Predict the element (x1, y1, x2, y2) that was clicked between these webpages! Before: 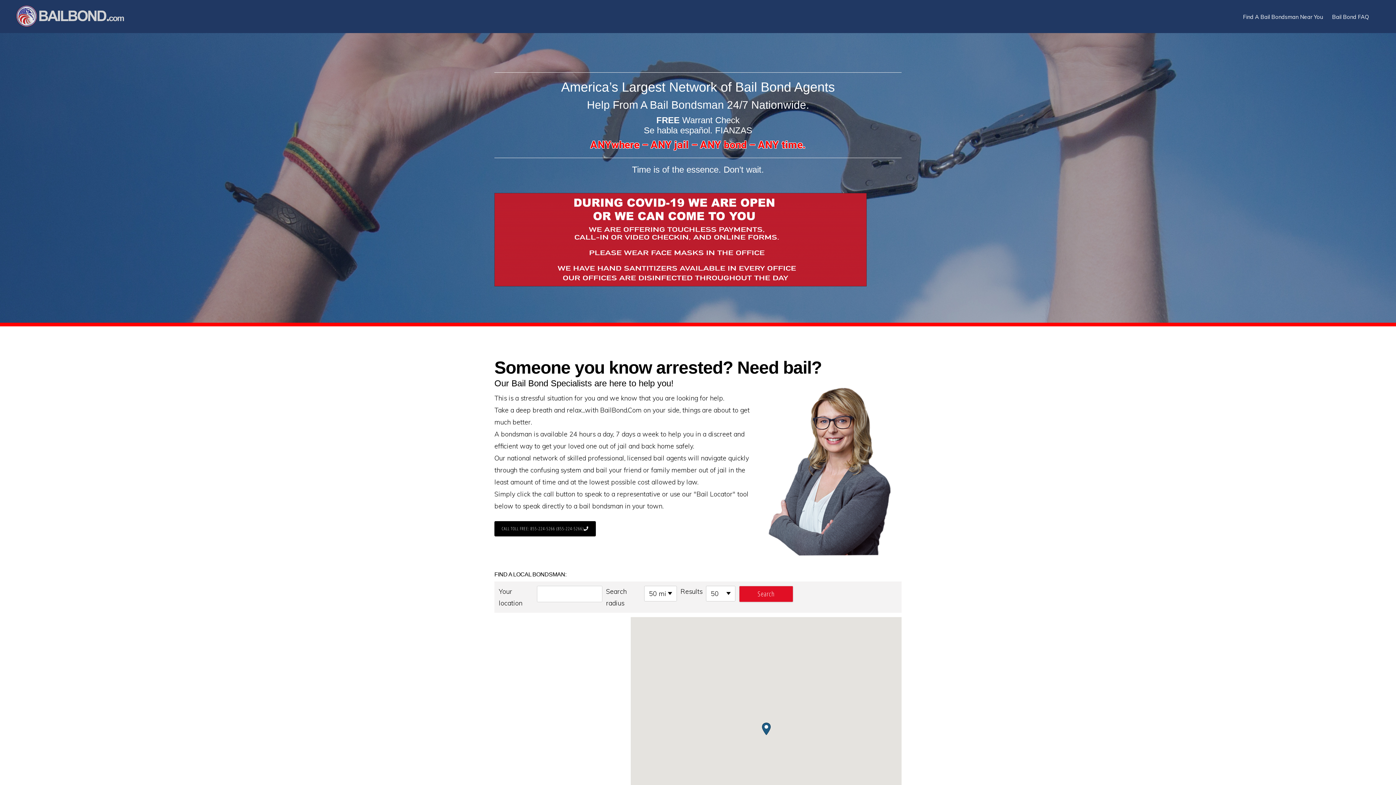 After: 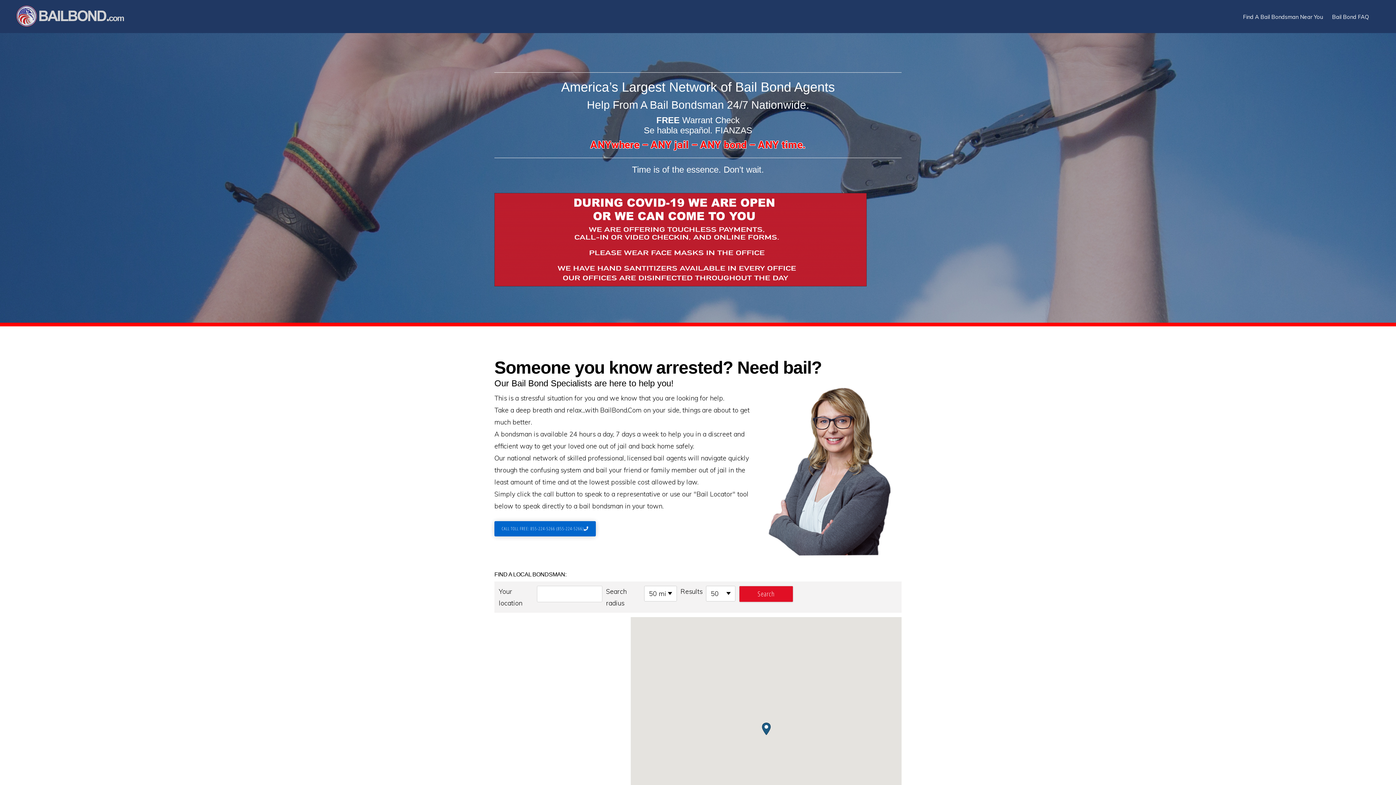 Action: bbox: (494, 521, 596, 536) label: CALL TOLL FREE: 855-224-5266 (855-224-5266)